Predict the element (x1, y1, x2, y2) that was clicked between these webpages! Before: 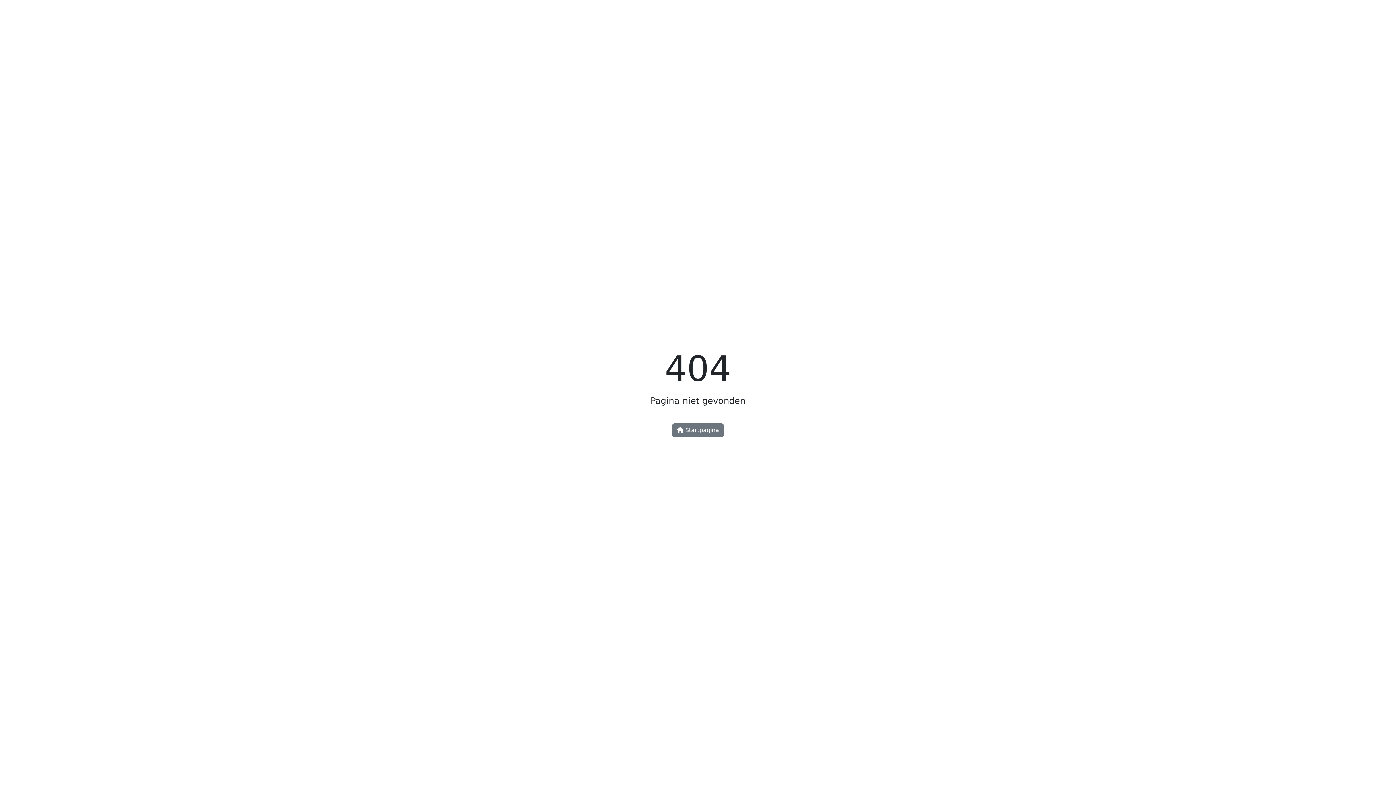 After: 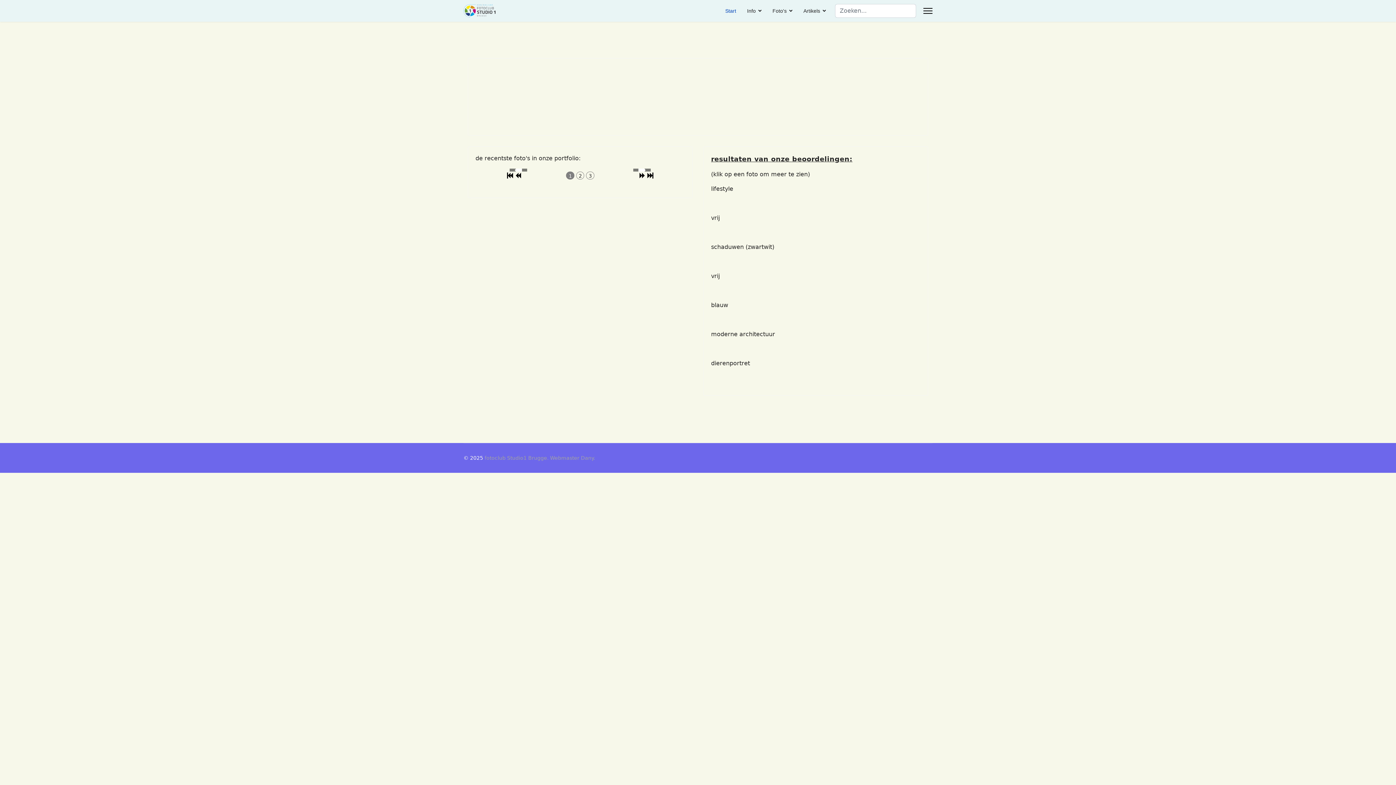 Action: label:  Startpagina bbox: (672, 423, 724, 437)